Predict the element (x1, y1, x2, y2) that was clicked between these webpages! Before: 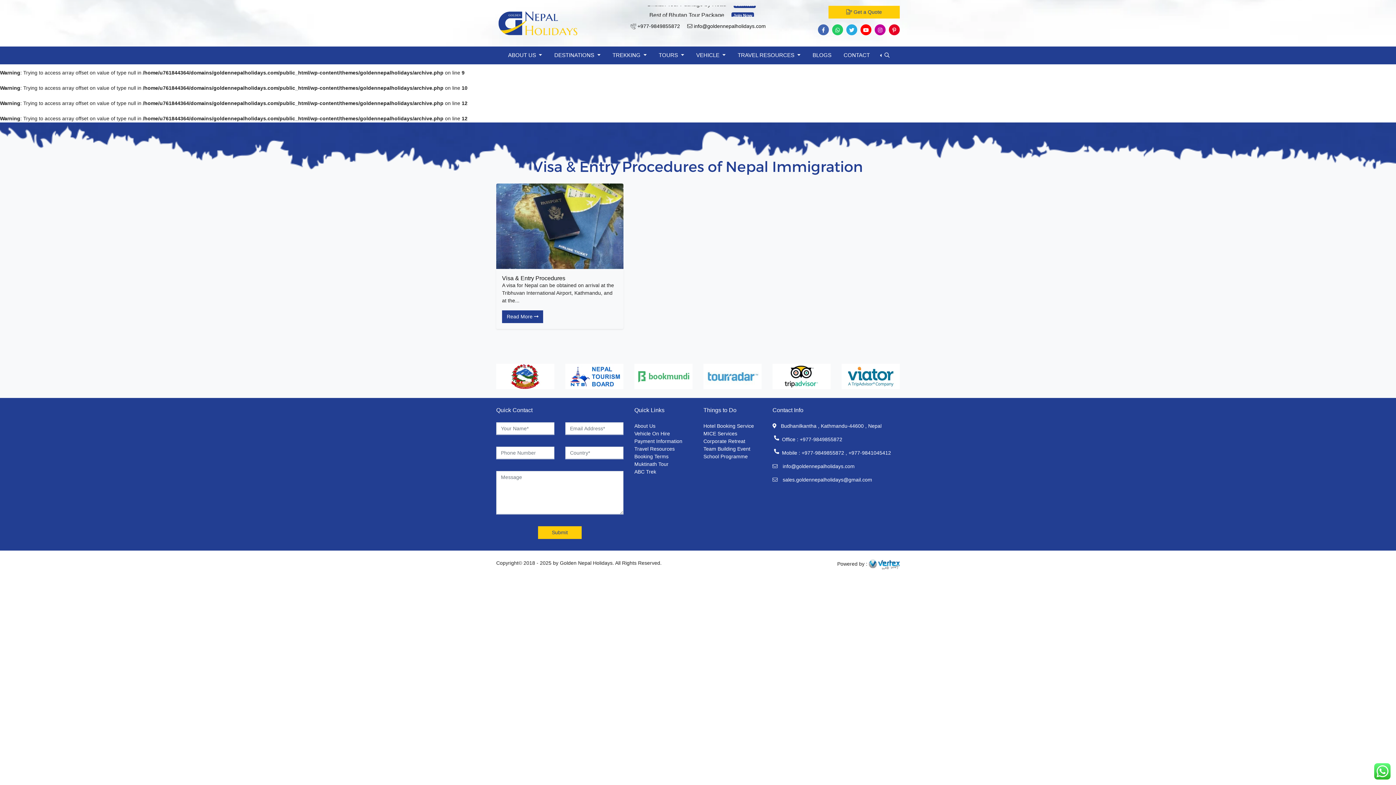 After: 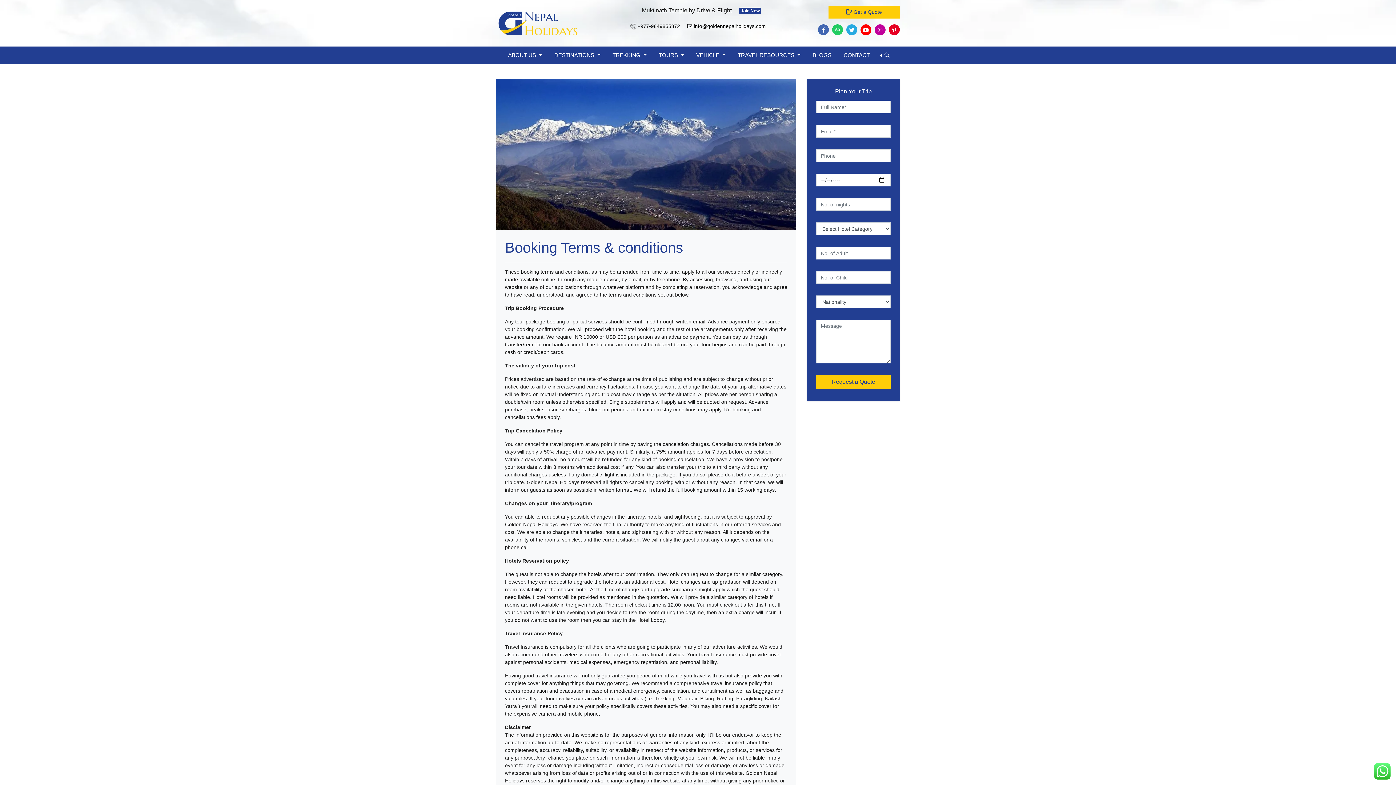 Action: bbox: (634, 452, 668, 460) label: Booking Terms